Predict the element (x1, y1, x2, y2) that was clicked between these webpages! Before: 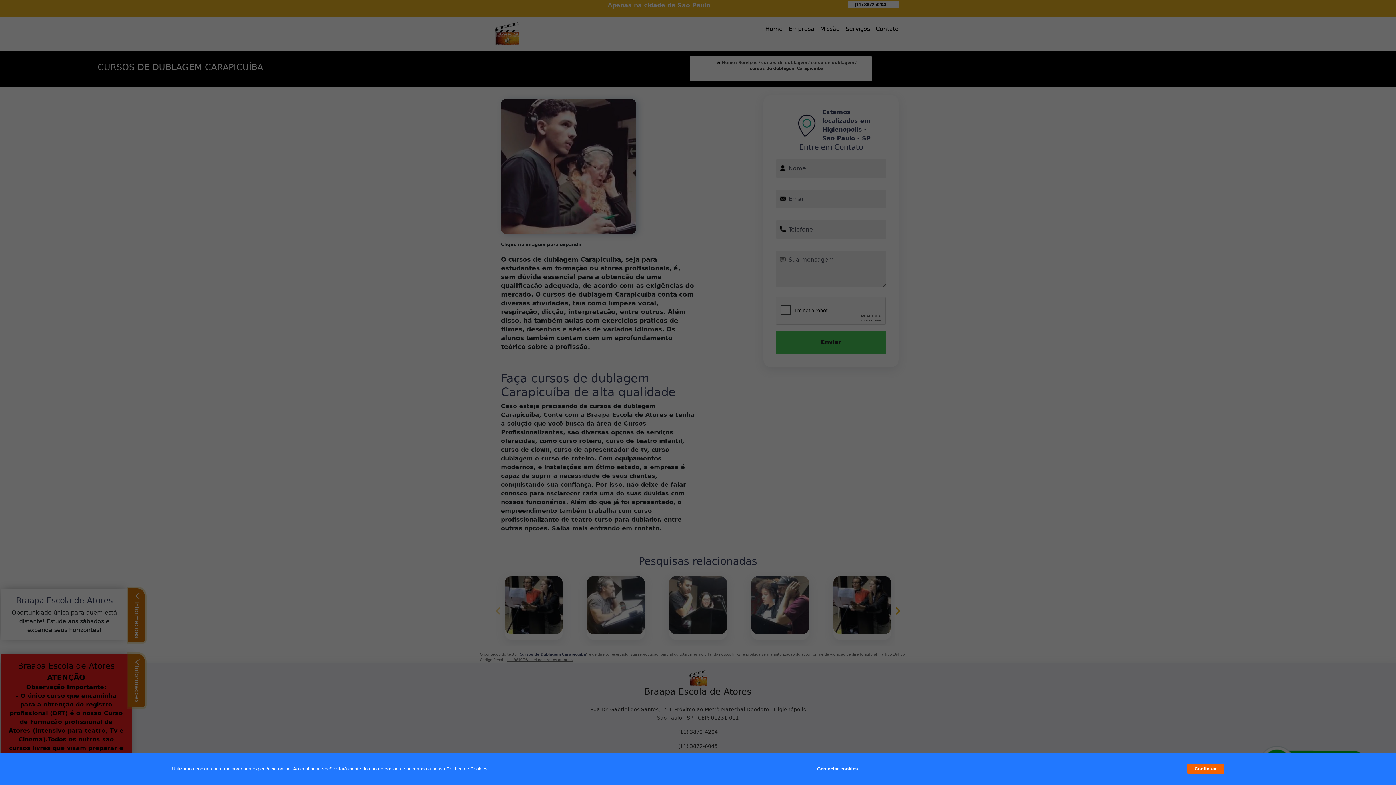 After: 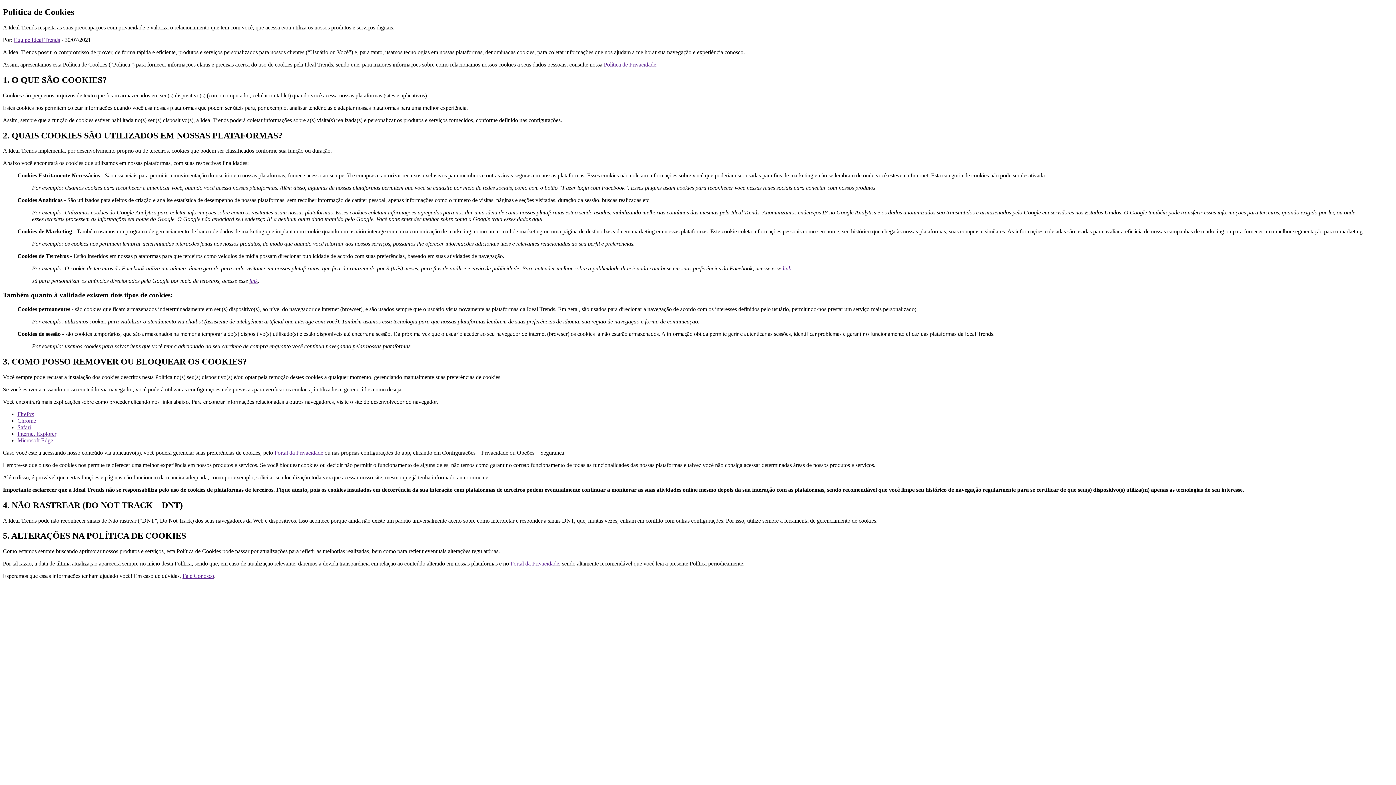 Action: bbox: (446, 766, 487, 772) label: Política de Cookies